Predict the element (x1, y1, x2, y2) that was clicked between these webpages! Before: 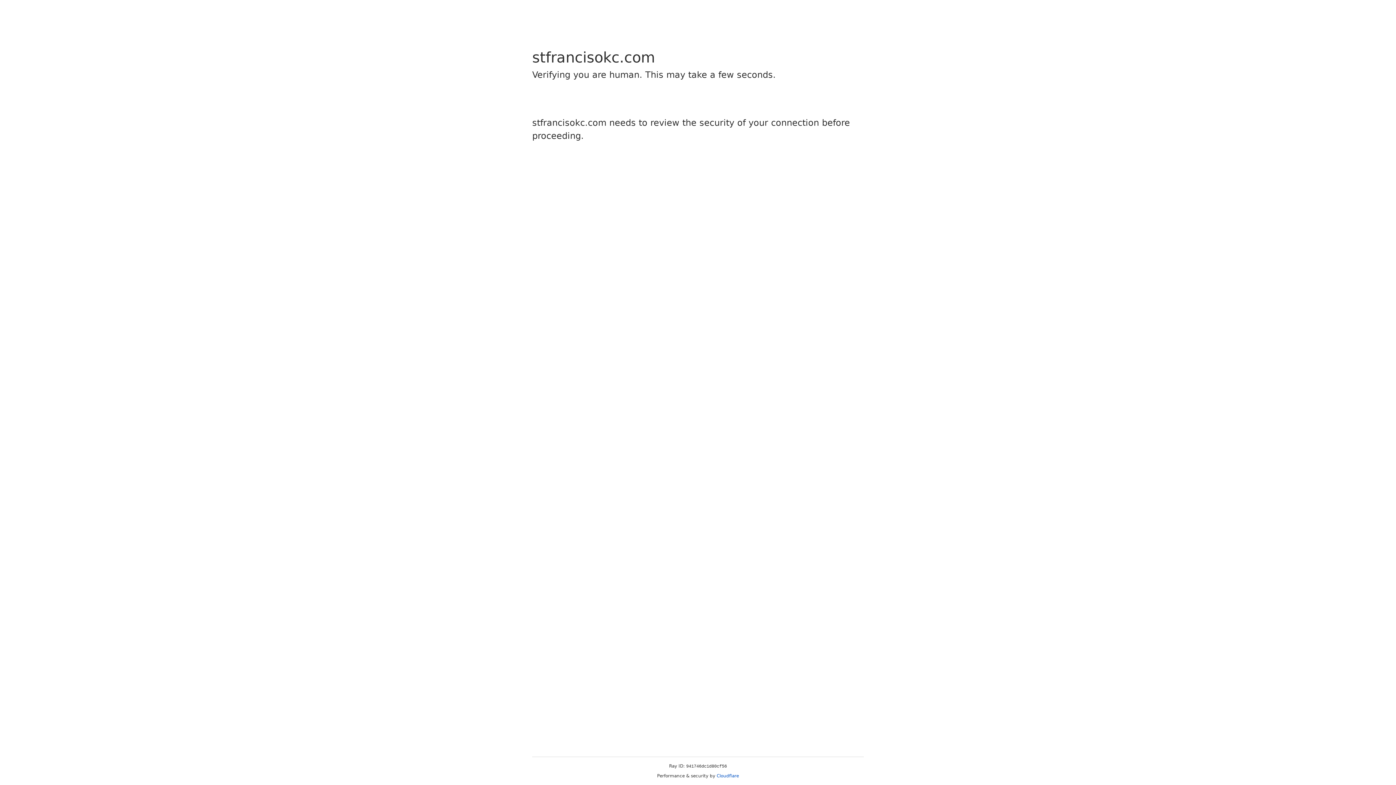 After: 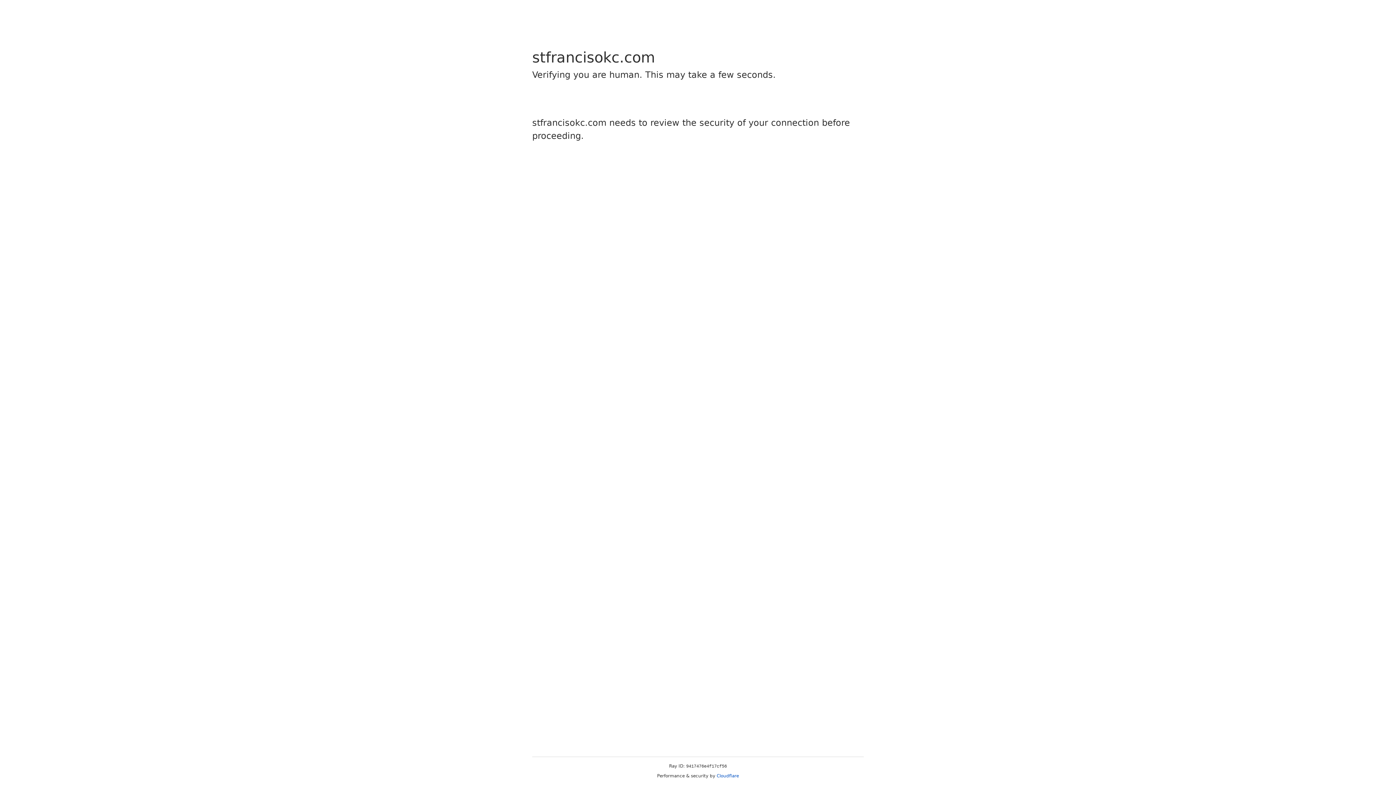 Action: label: Cloudflare bbox: (716, 773, 739, 778)